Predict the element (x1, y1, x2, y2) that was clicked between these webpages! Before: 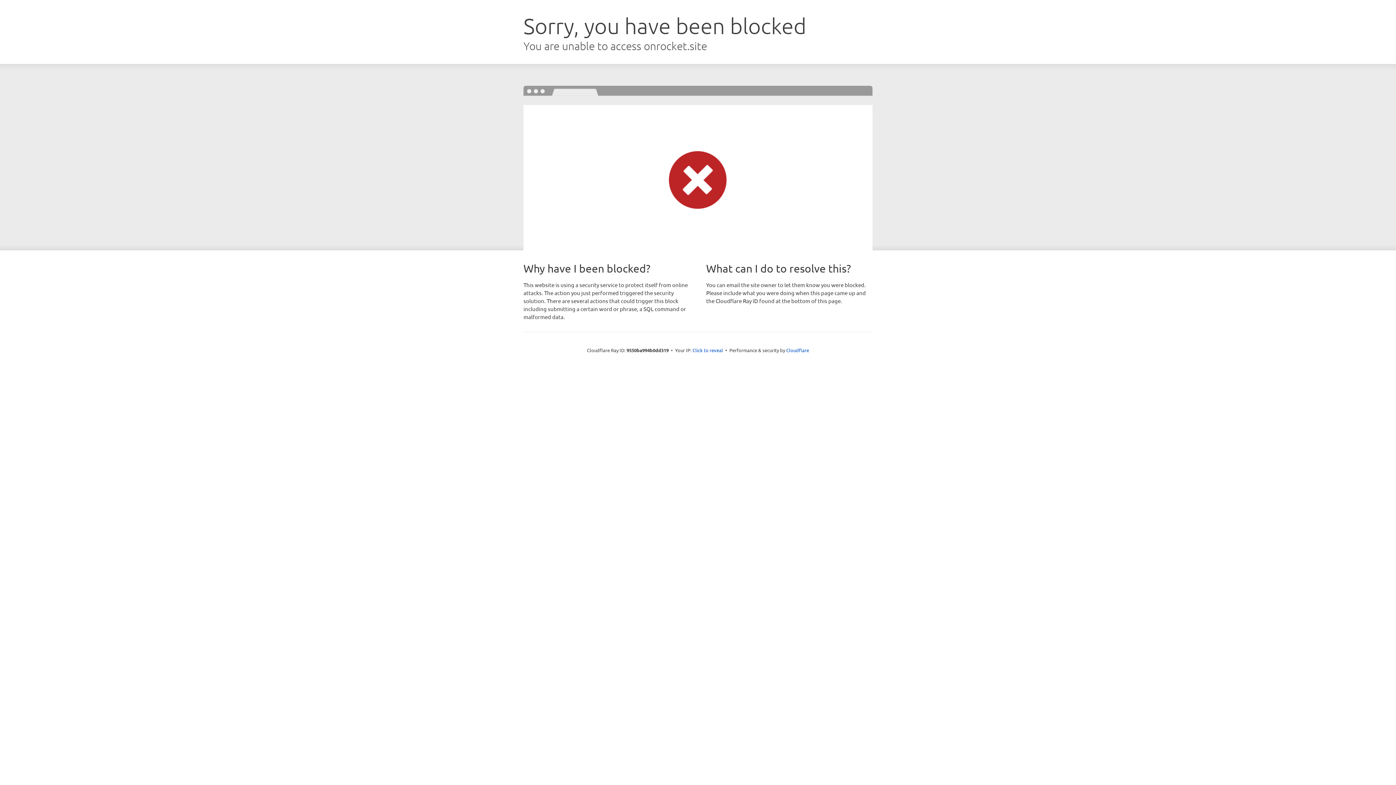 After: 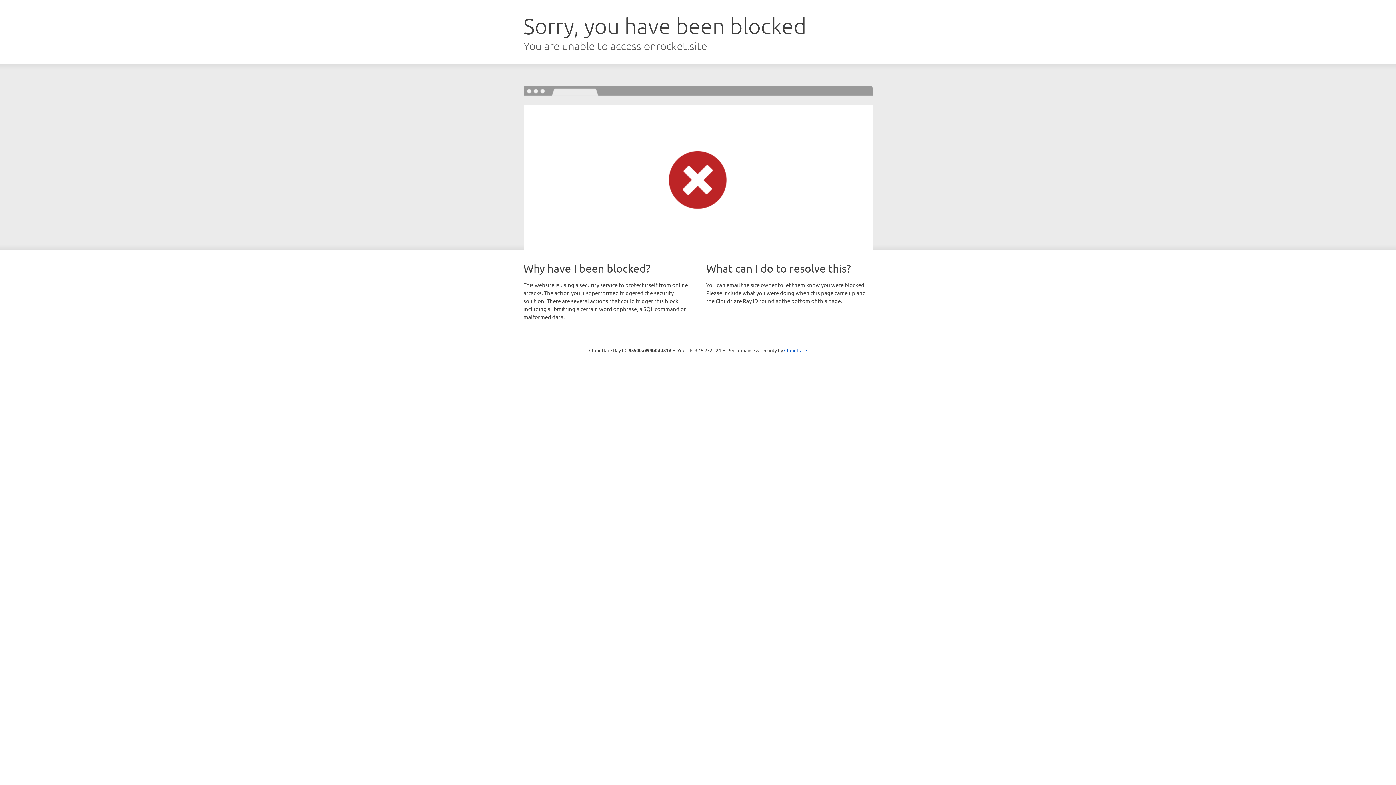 Action: bbox: (692, 346, 723, 353) label: Click to reveal